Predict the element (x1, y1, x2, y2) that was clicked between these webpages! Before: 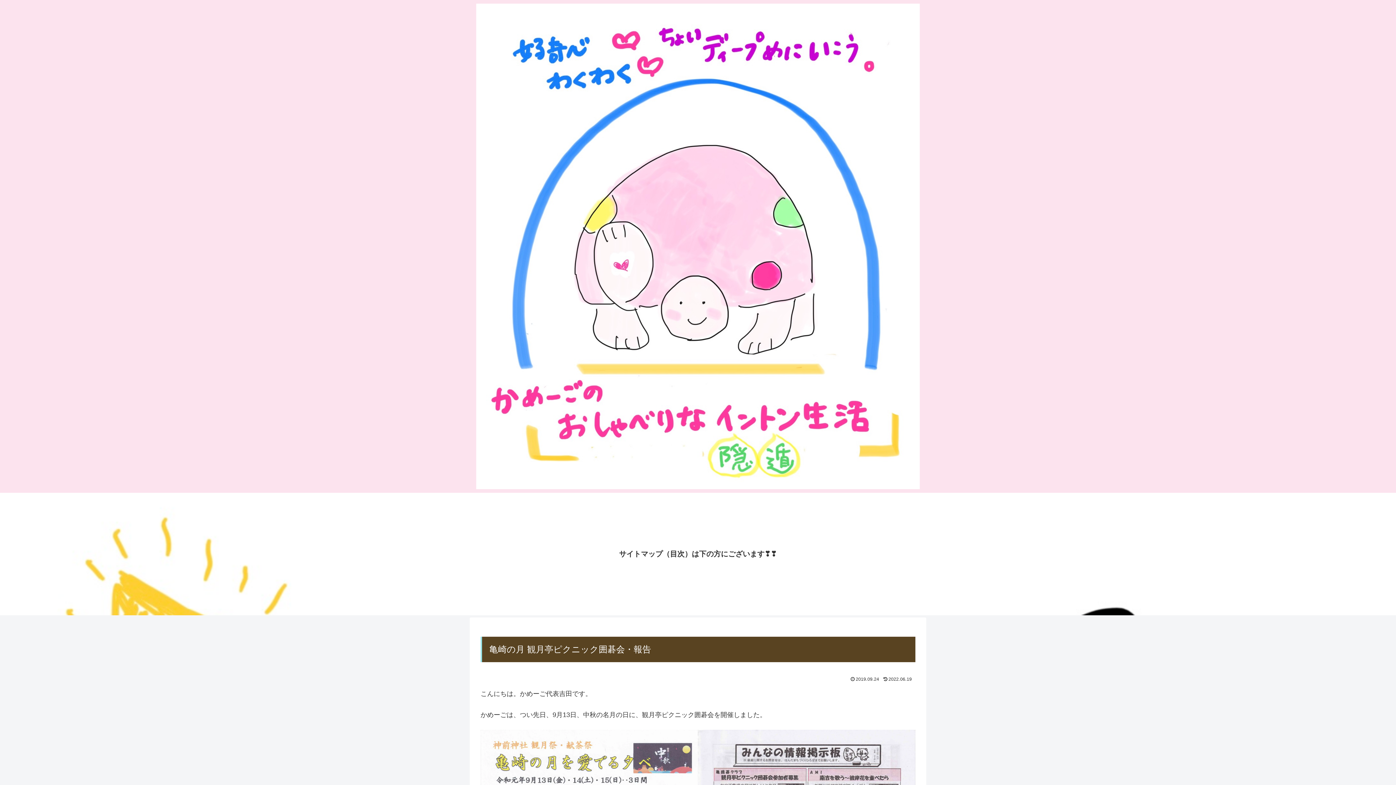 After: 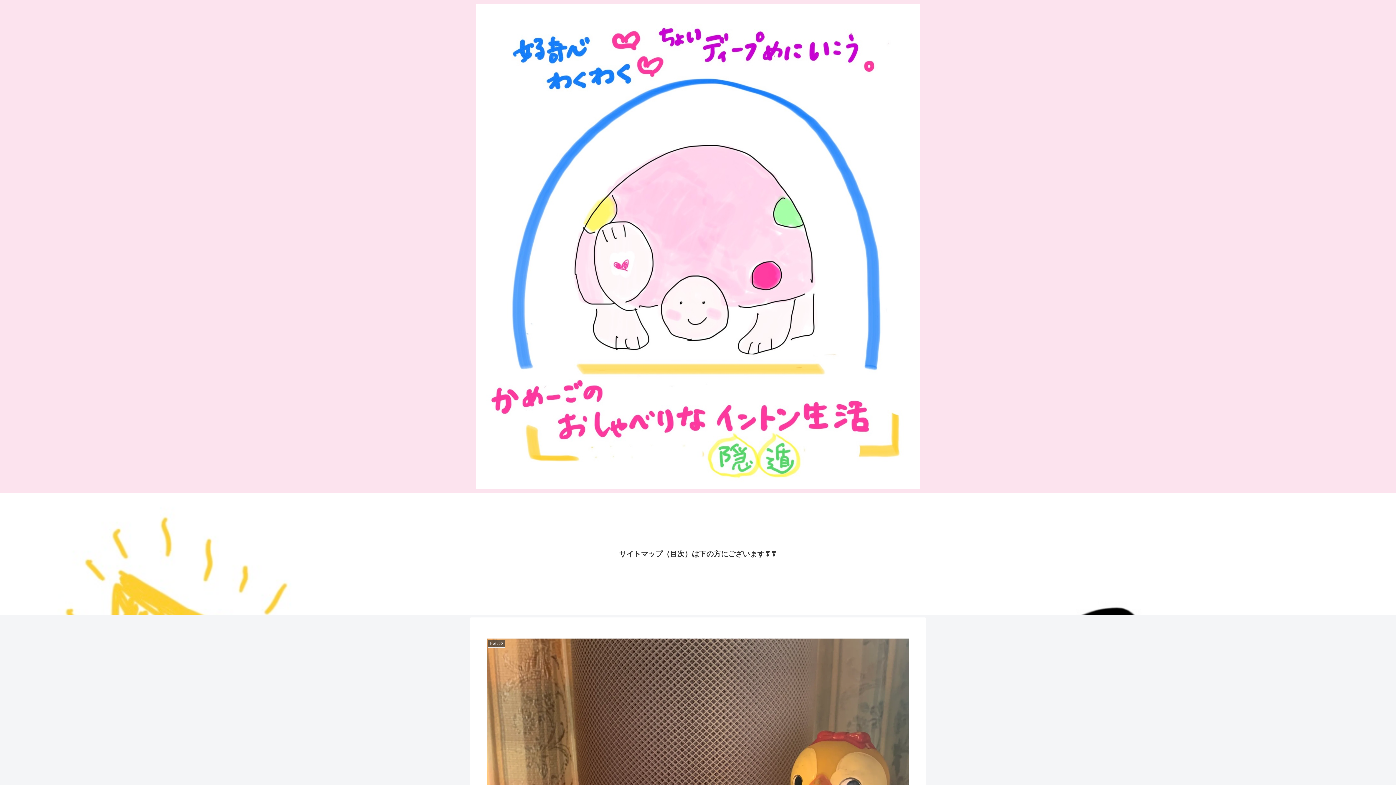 Action: bbox: (469, 3, 926, 489)